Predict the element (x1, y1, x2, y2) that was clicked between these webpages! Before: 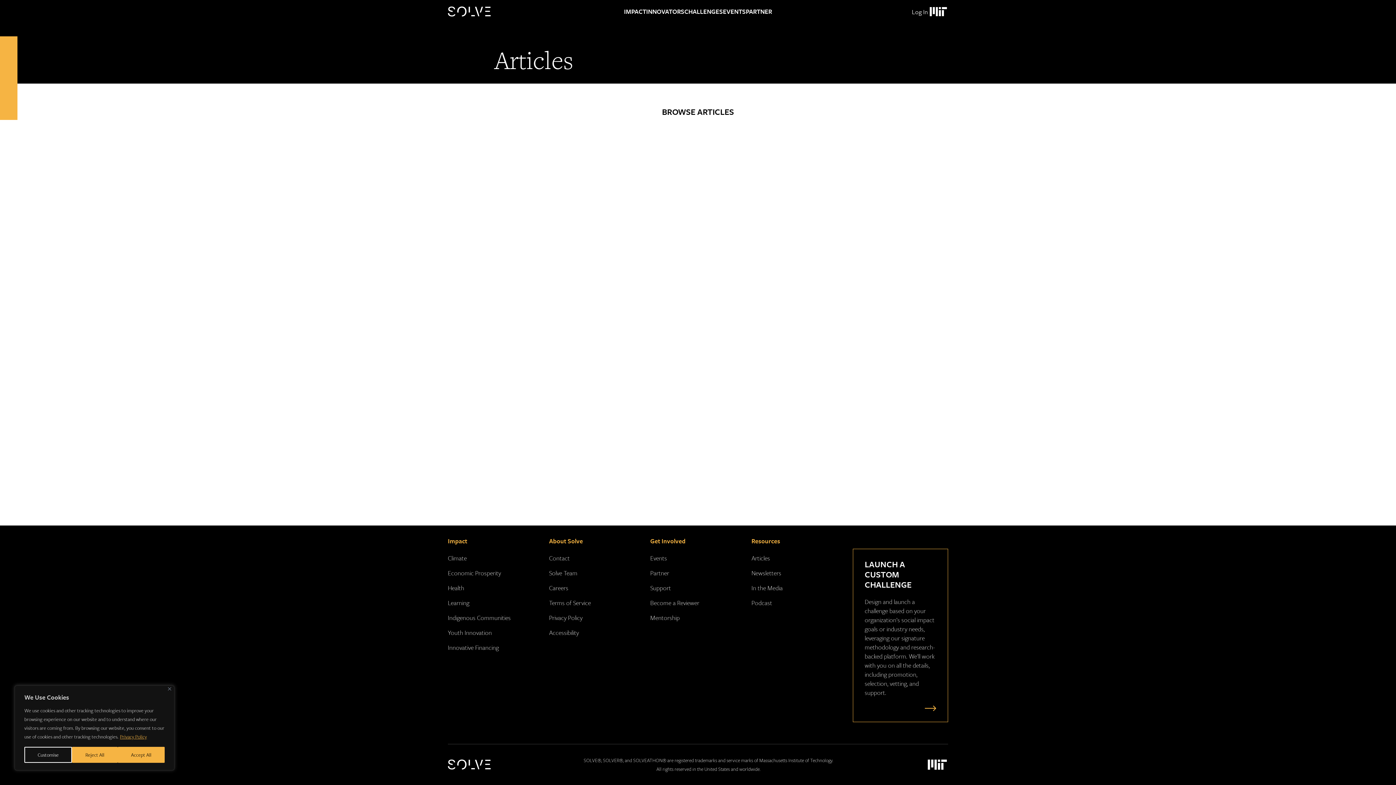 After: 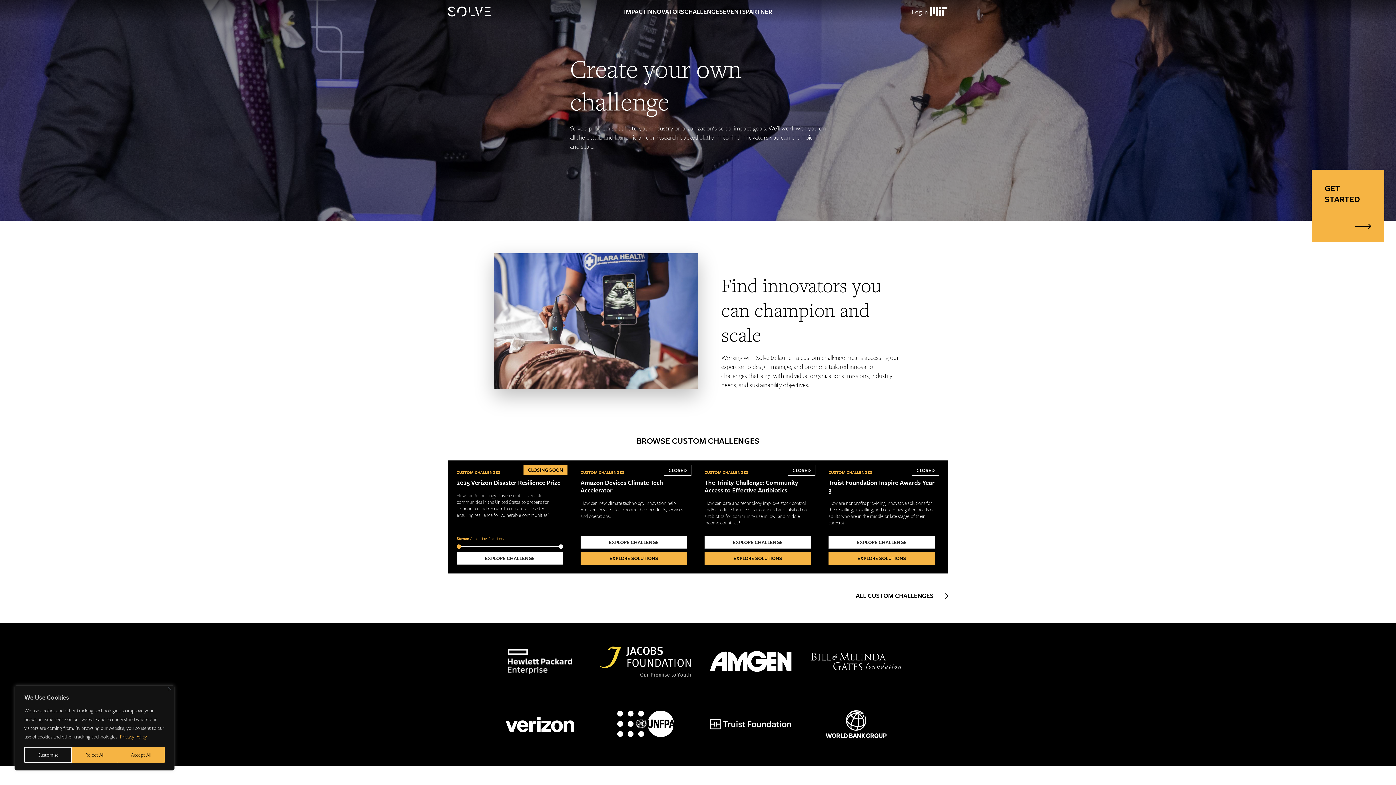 Action: bbox: (921, 704, 936, 712)